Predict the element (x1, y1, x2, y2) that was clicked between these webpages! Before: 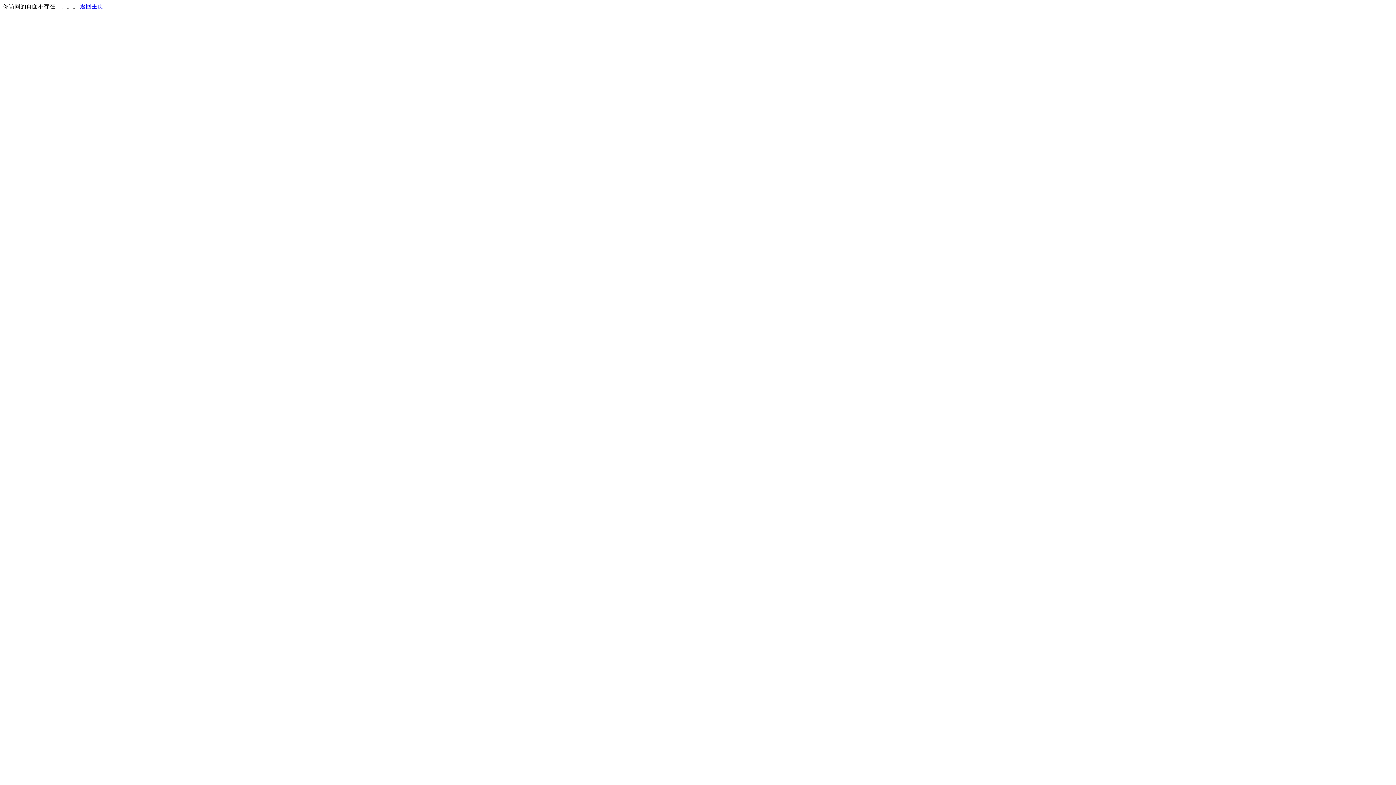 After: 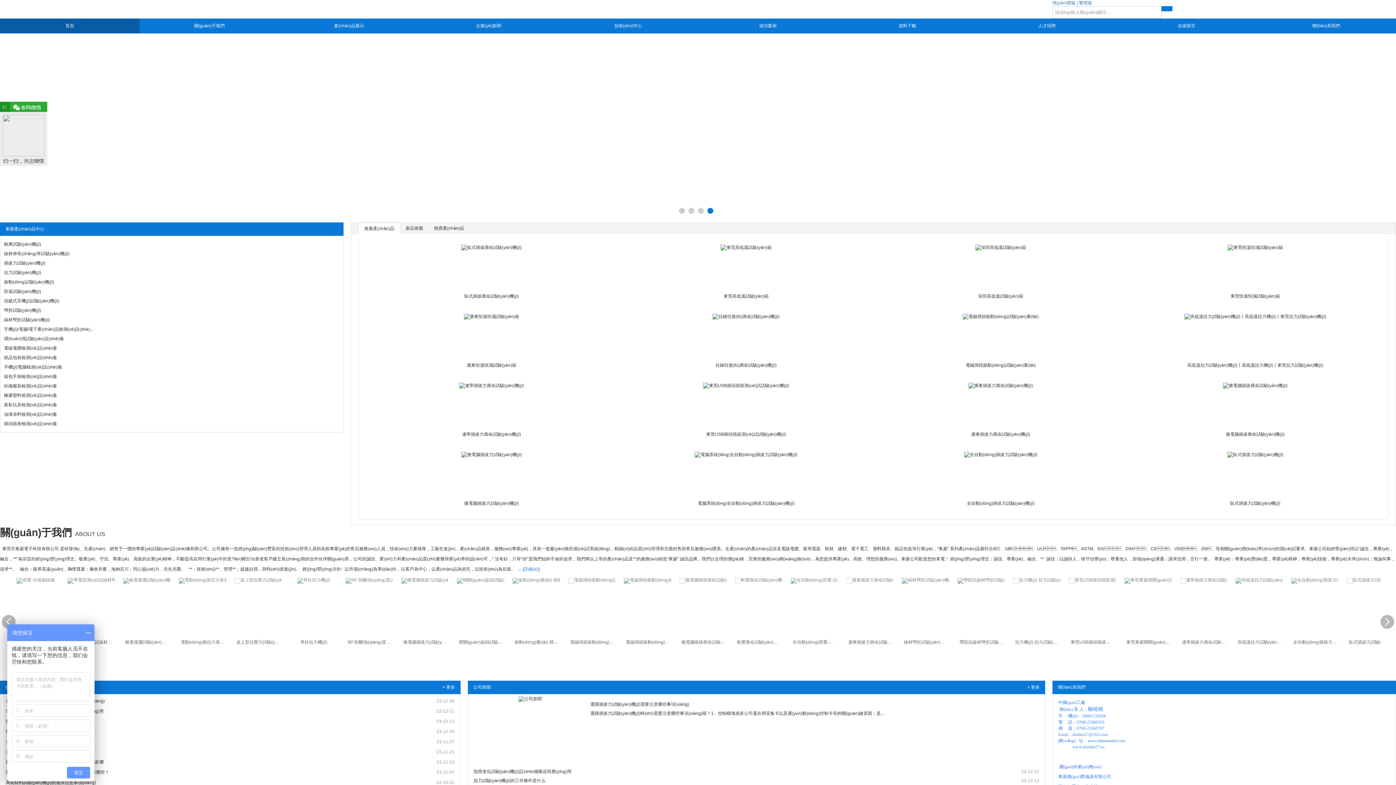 Action: bbox: (80, 3, 103, 9) label: 返回主页